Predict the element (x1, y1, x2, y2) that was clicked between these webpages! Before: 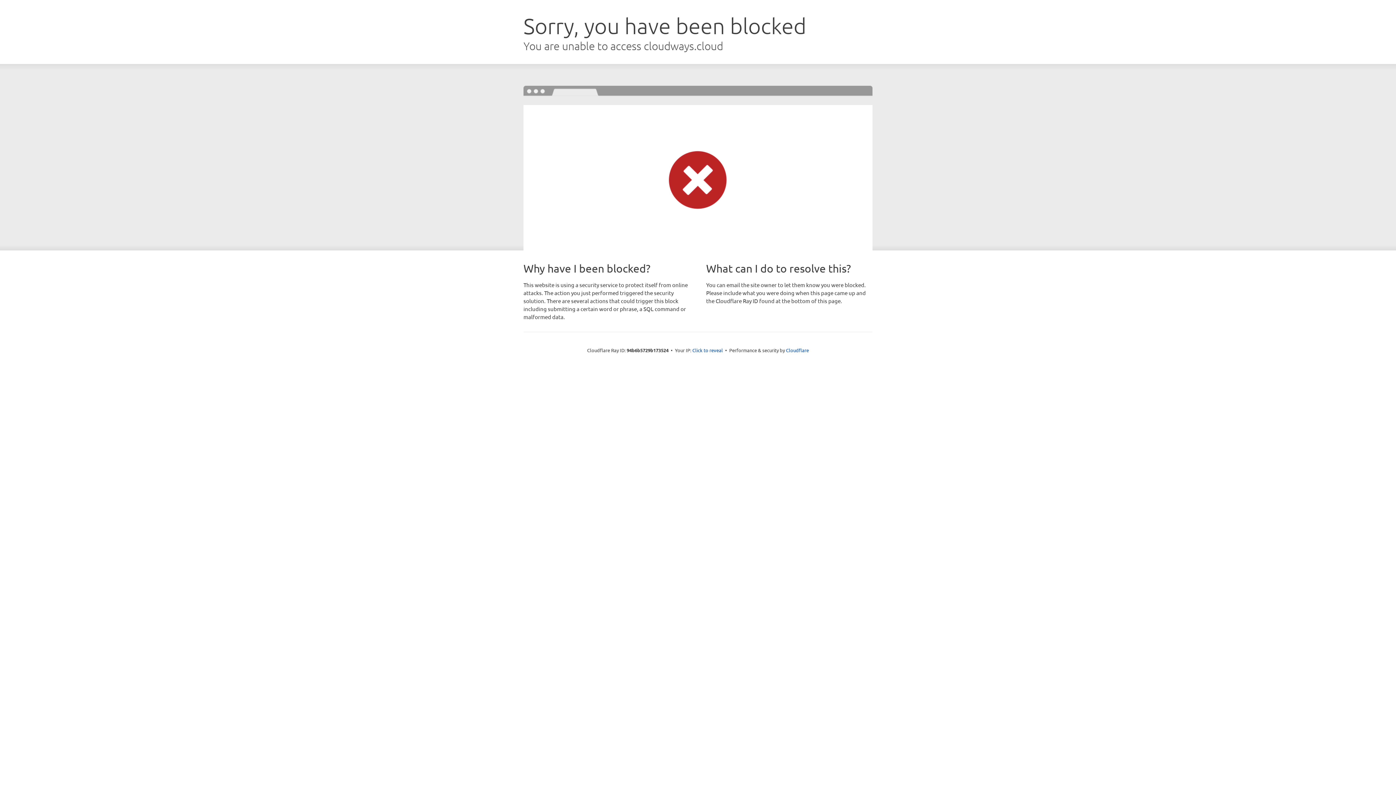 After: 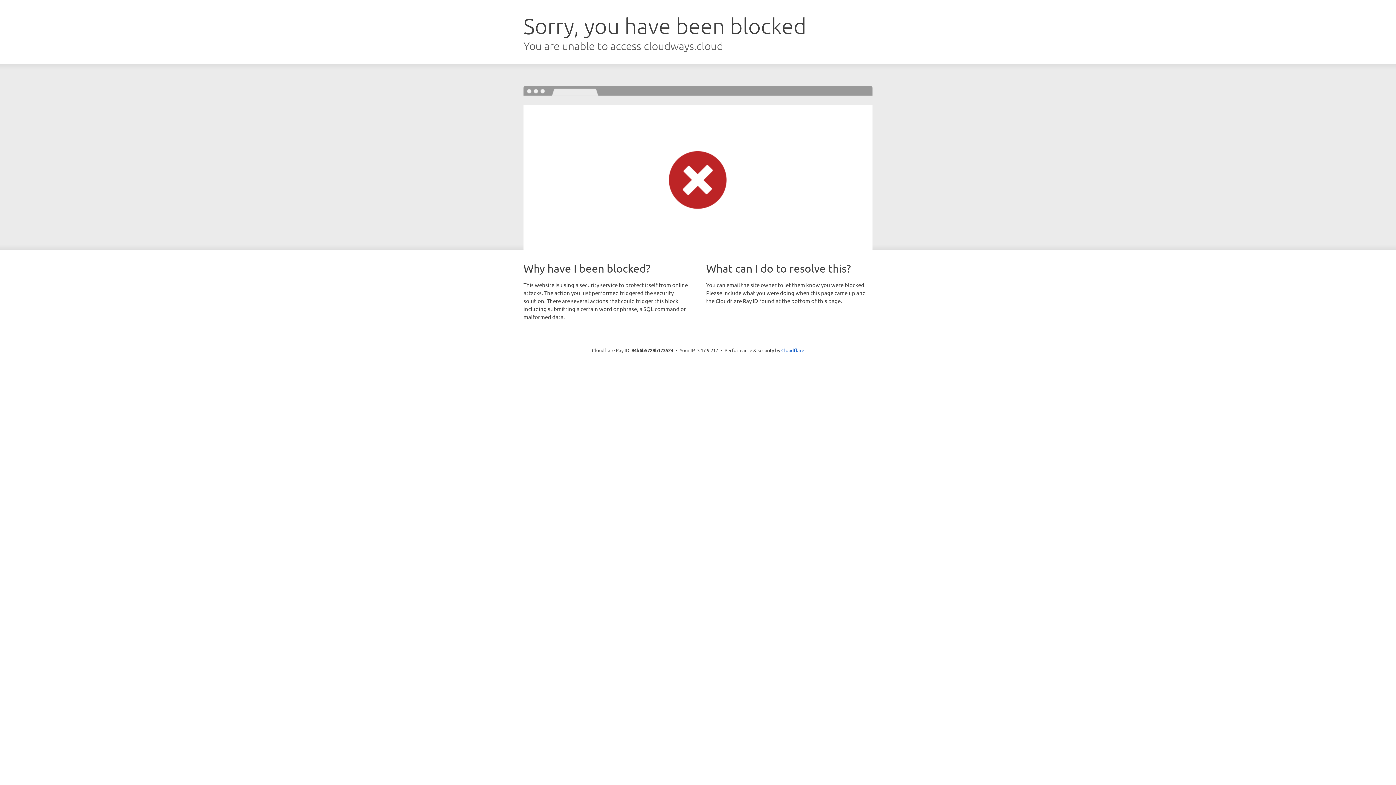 Action: bbox: (692, 346, 723, 353) label: Click to reveal